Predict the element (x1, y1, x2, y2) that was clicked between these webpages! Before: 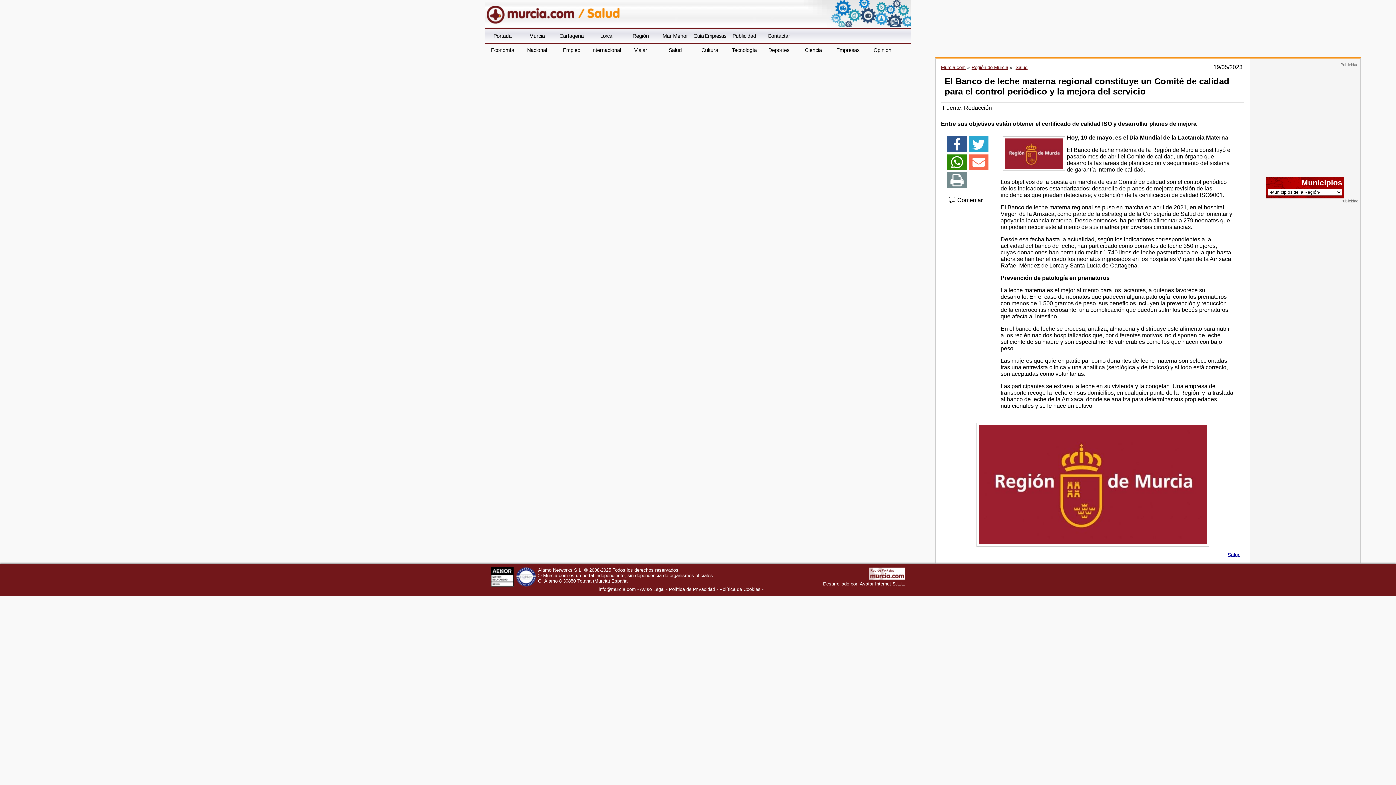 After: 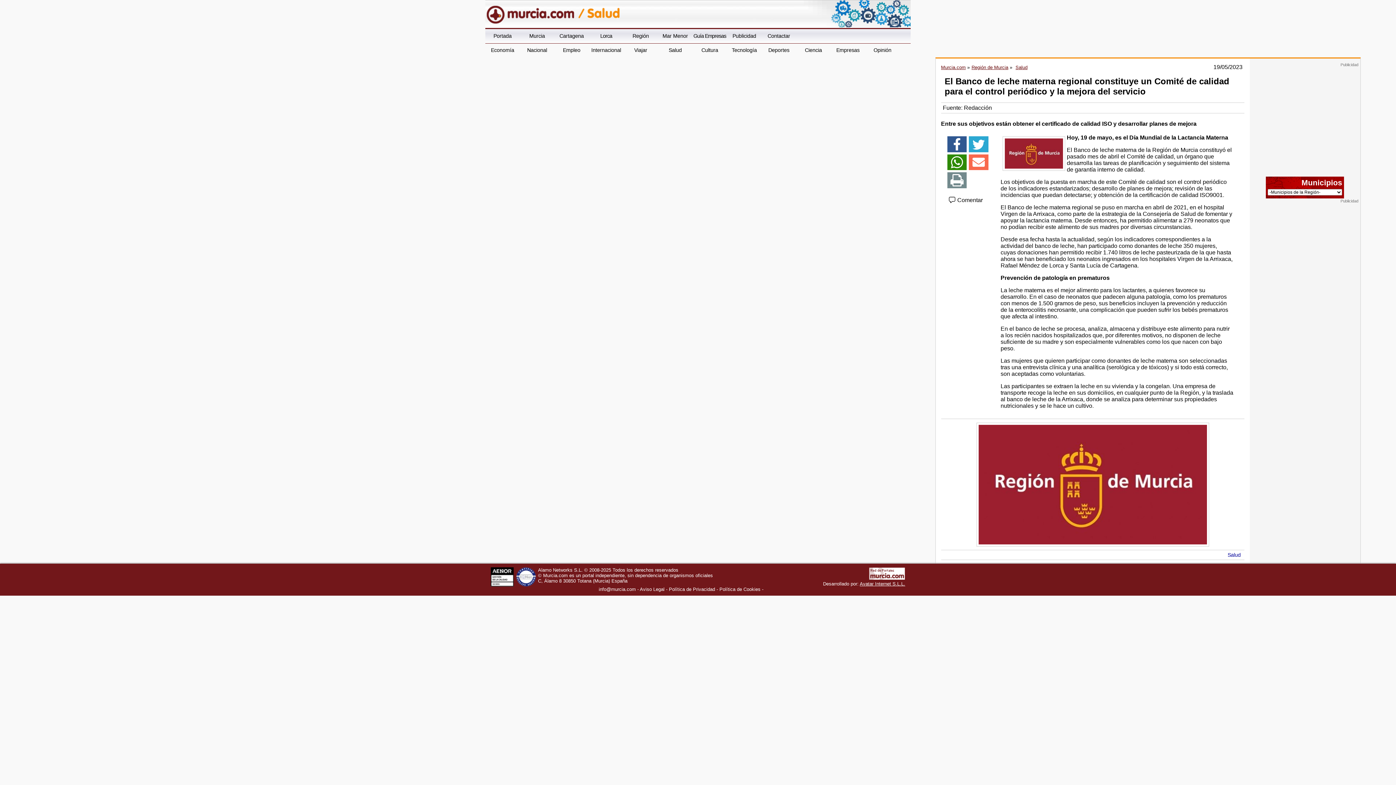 Action: bbox: (969, 154, 988, 170)